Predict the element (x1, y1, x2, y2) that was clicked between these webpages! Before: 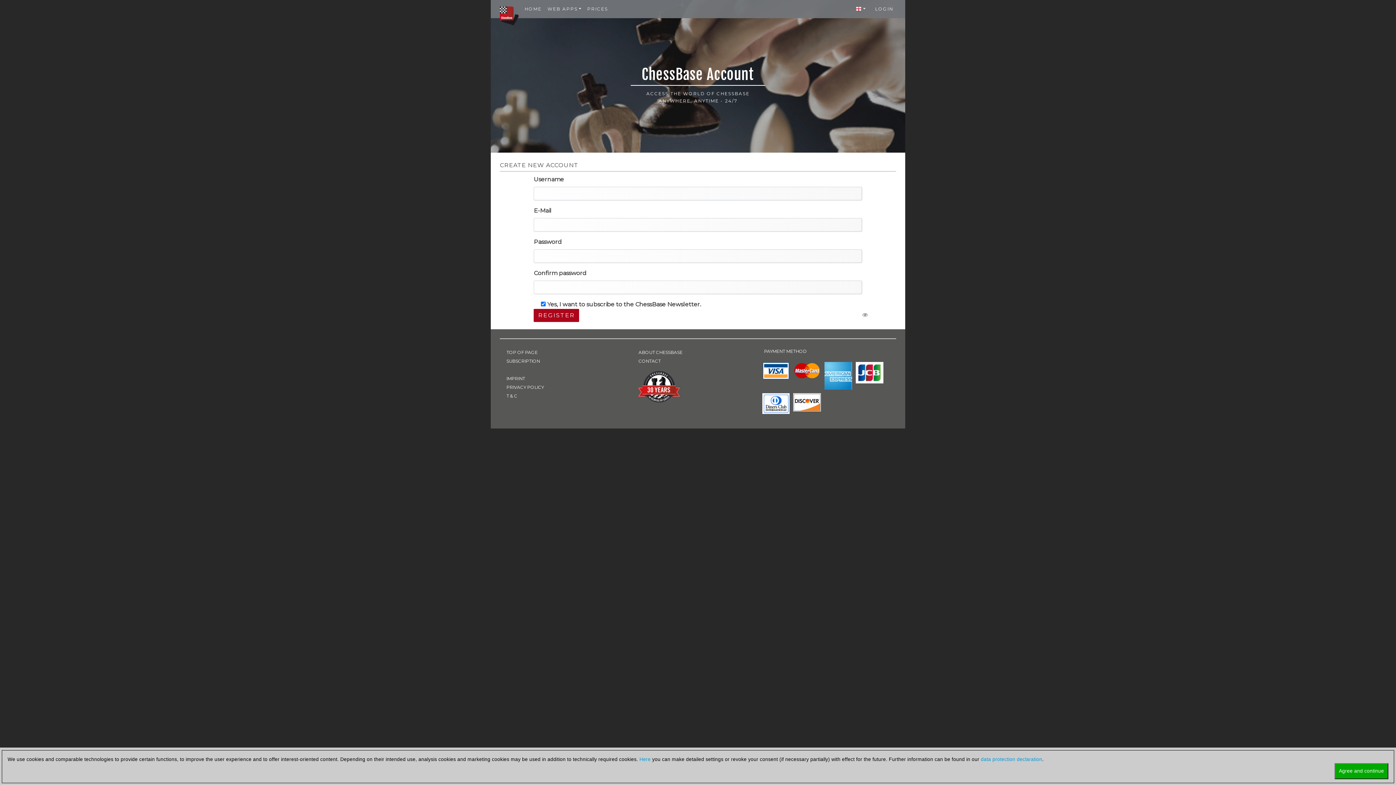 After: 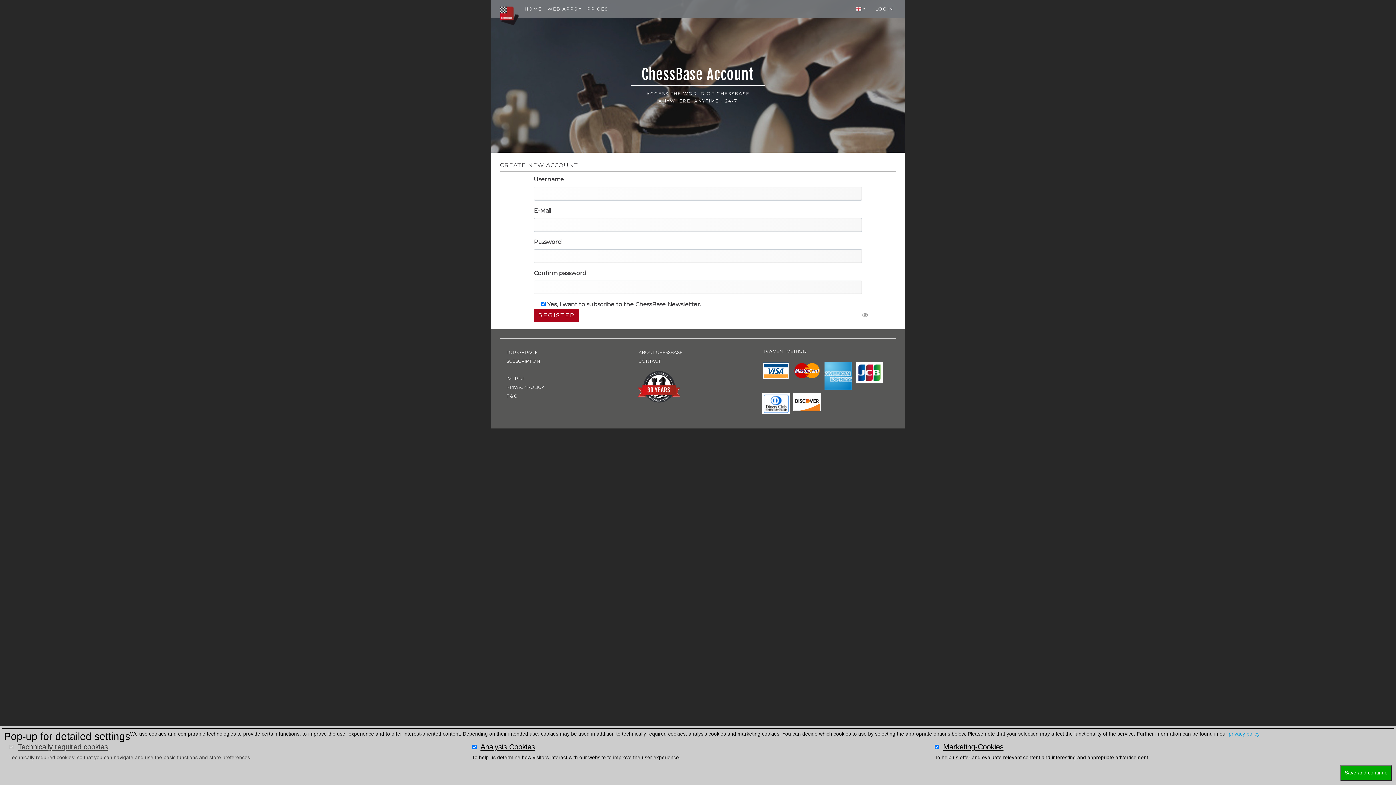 Action: label: Here bbox: (639, 757, 650, 762)